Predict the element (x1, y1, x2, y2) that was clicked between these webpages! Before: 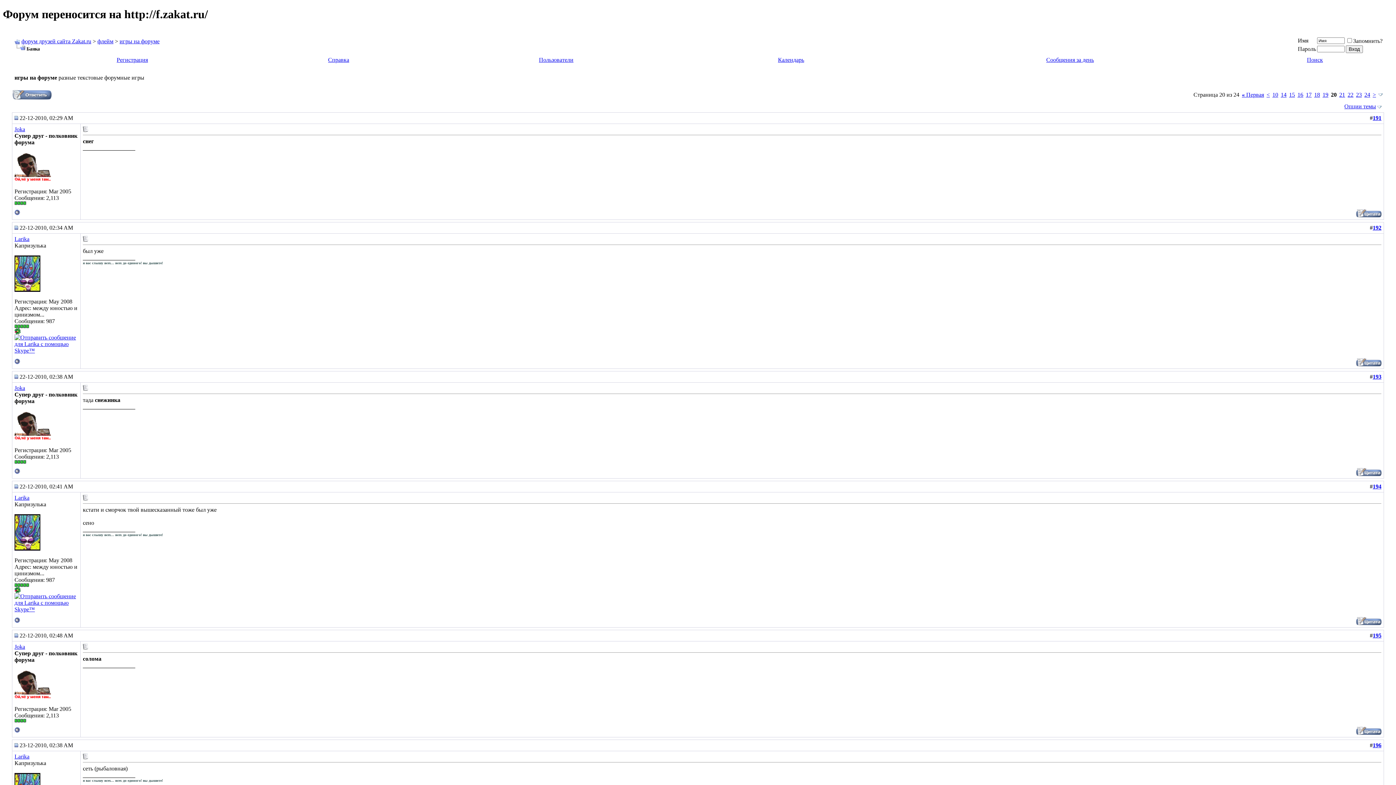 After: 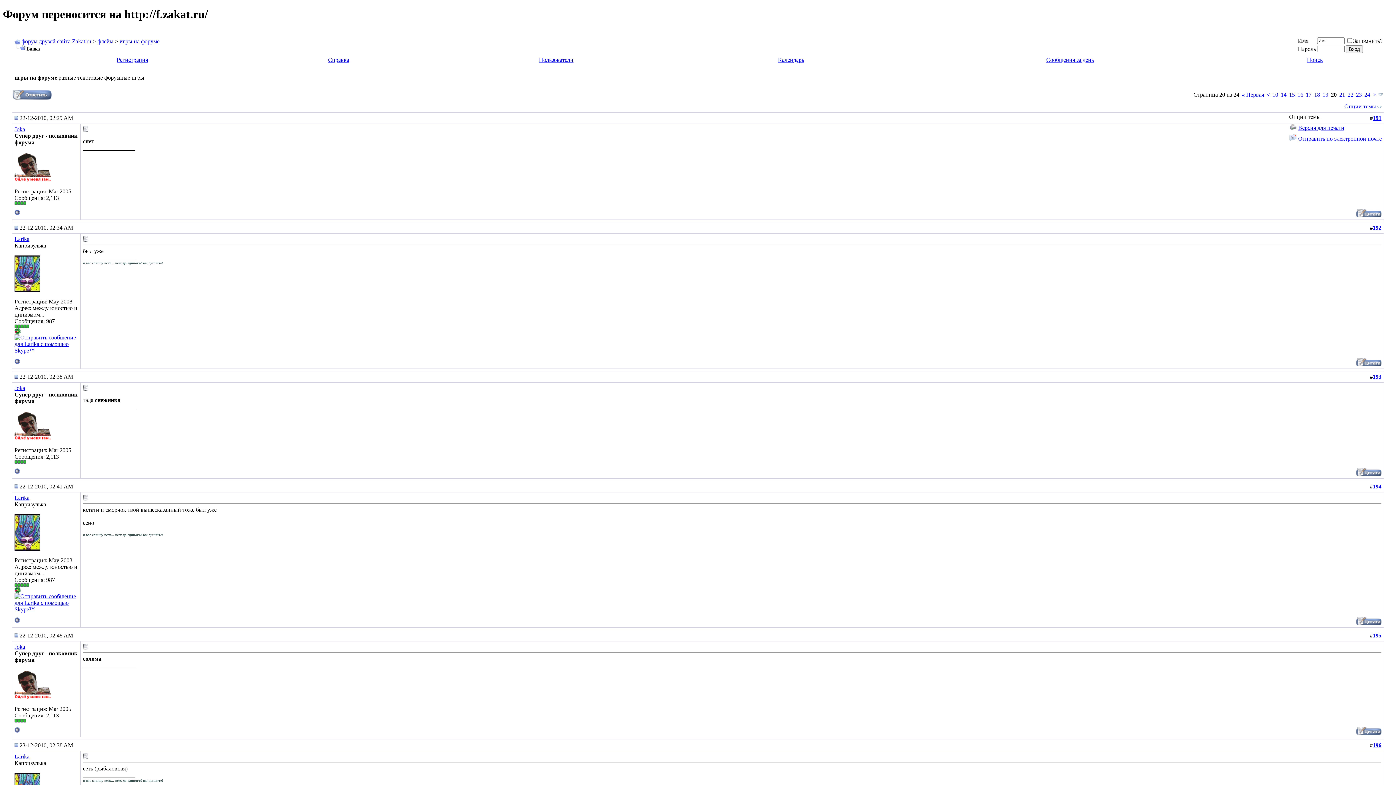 Action: label: Опции темы bbox: (1344, 103, 1376, 109)